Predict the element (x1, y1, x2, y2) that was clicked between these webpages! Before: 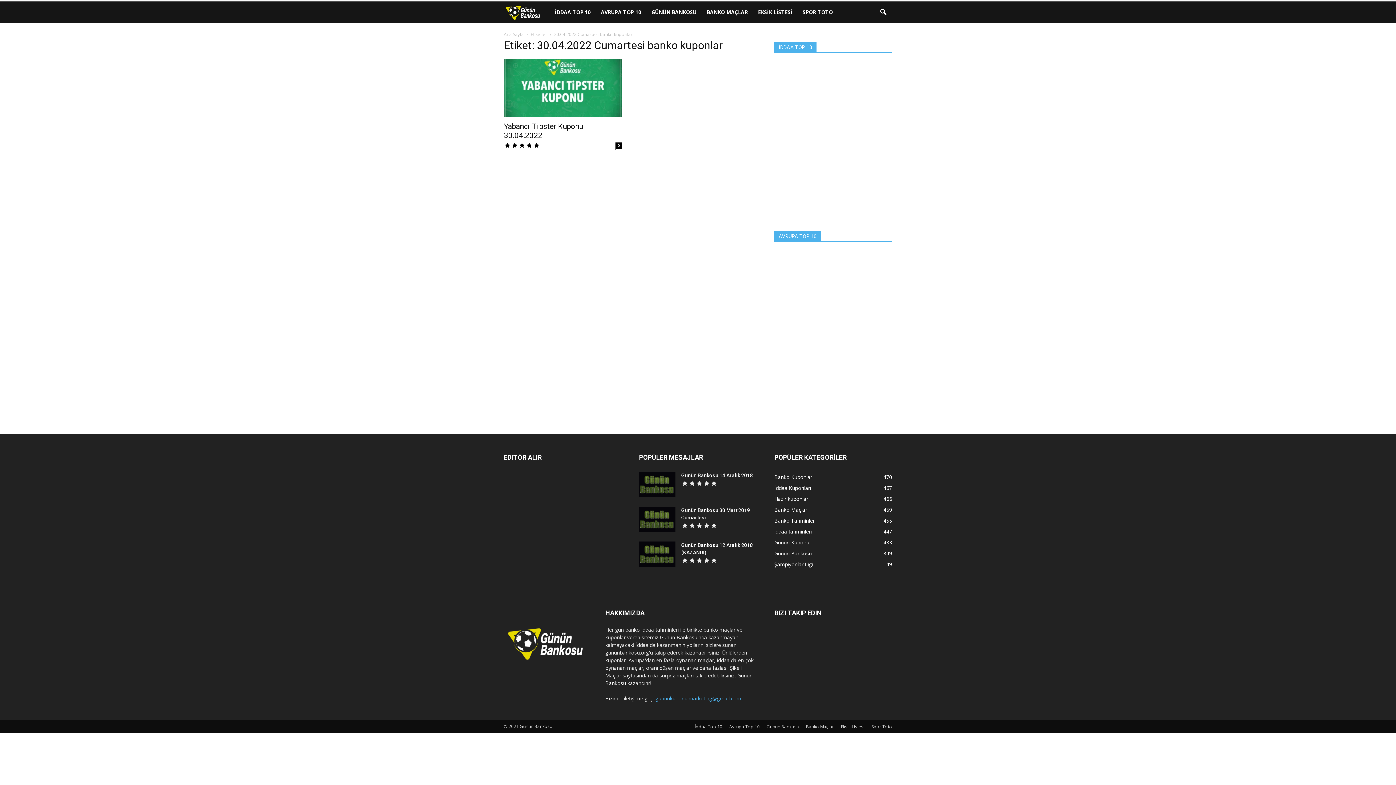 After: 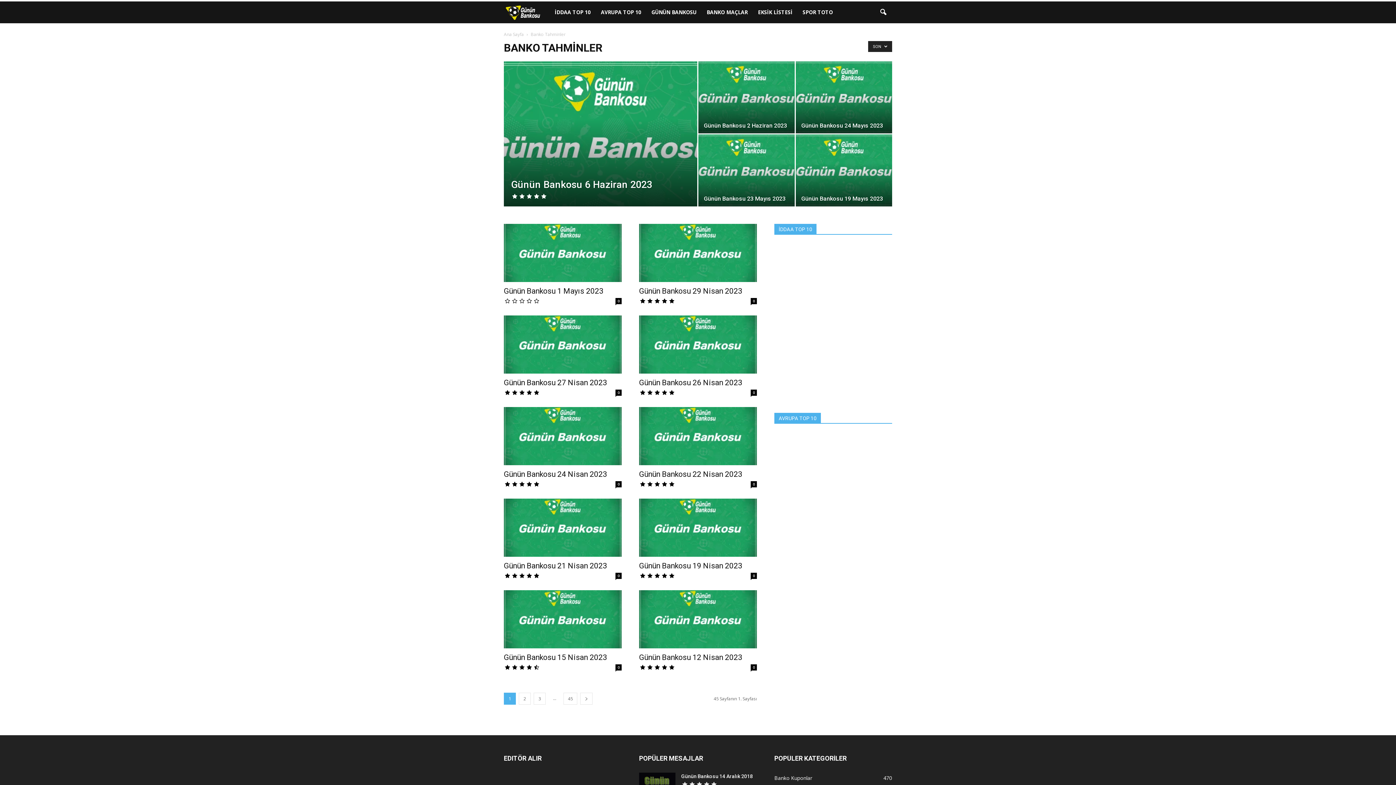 Action: label: Banko Tahminler
455 bbox: (774, 517, 814, 524)